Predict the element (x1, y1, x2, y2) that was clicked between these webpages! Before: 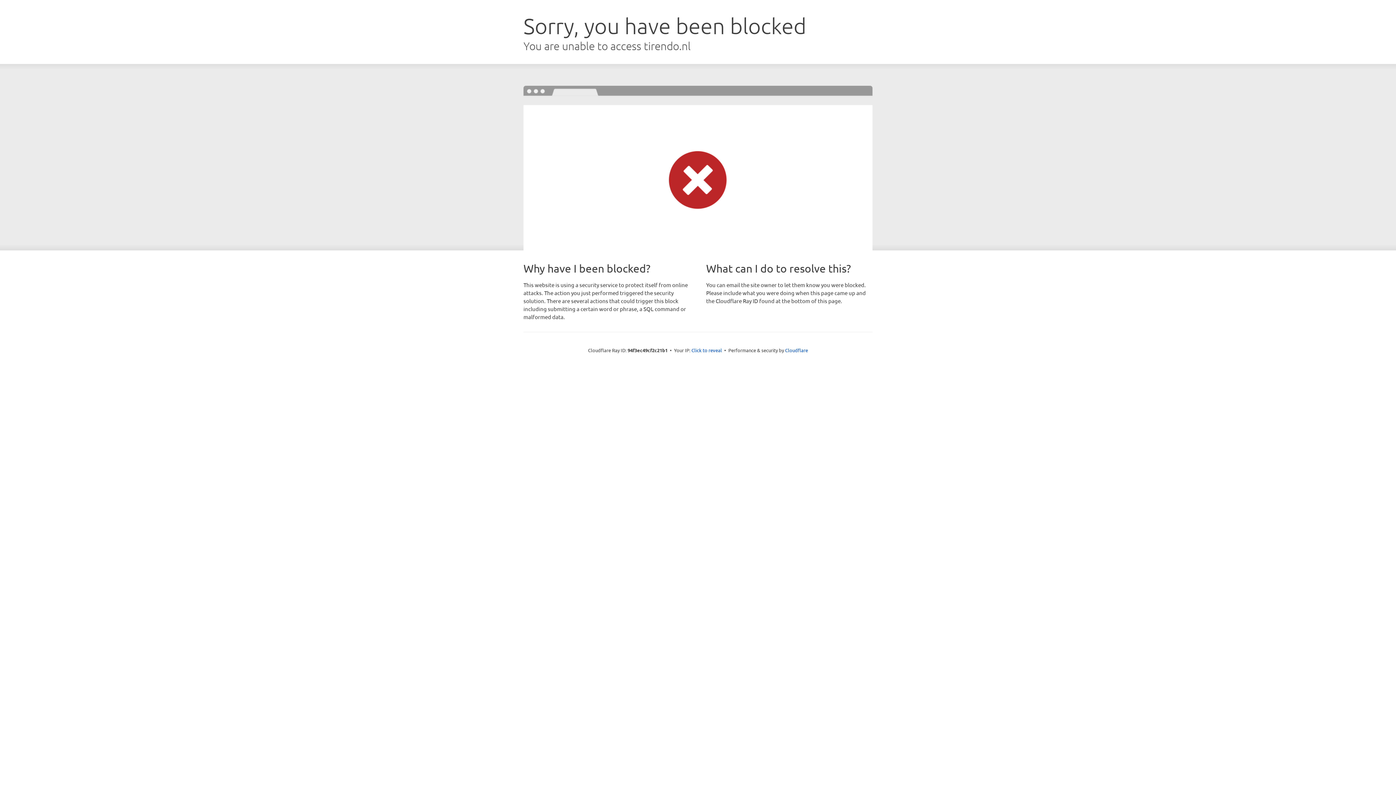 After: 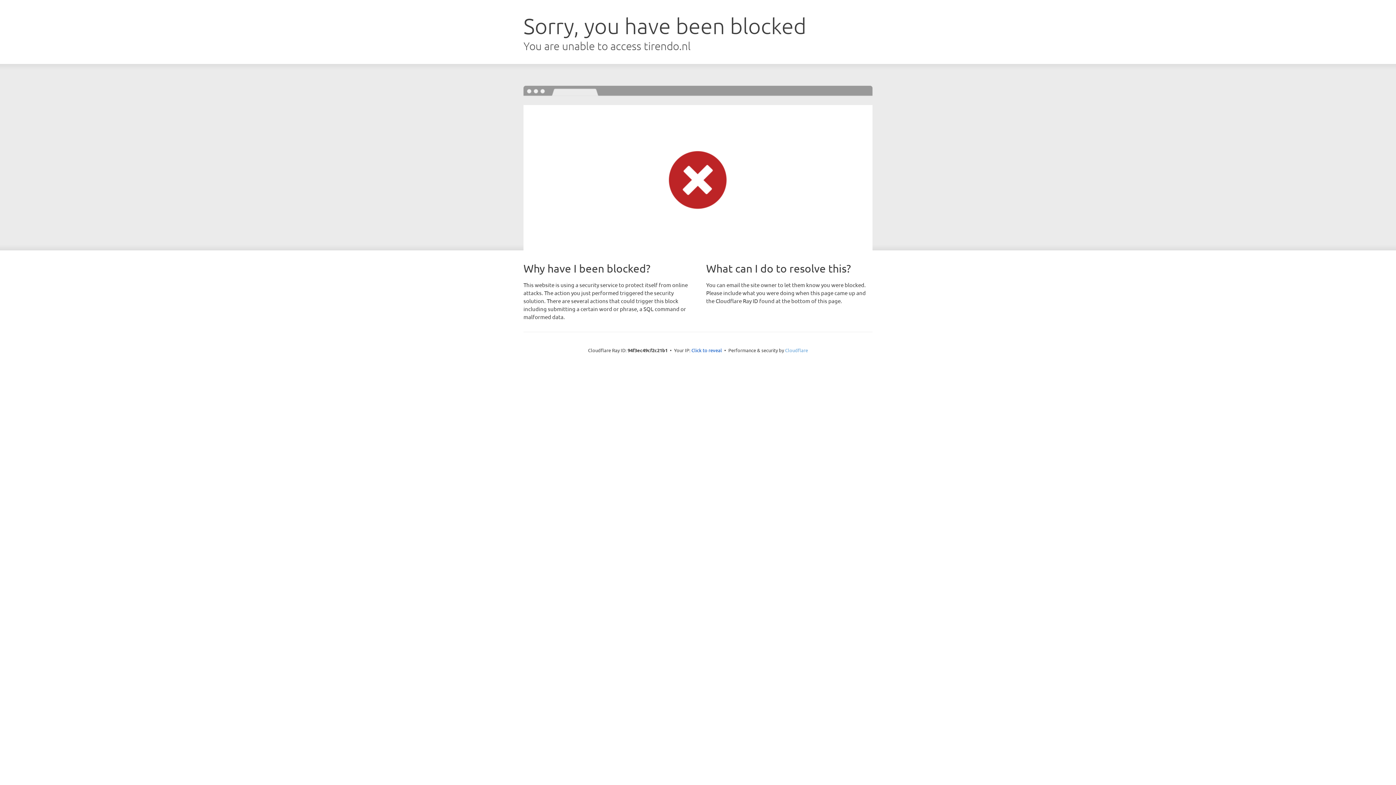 Action: label: Cloudflare bbox: (785, 347, 808, 353)